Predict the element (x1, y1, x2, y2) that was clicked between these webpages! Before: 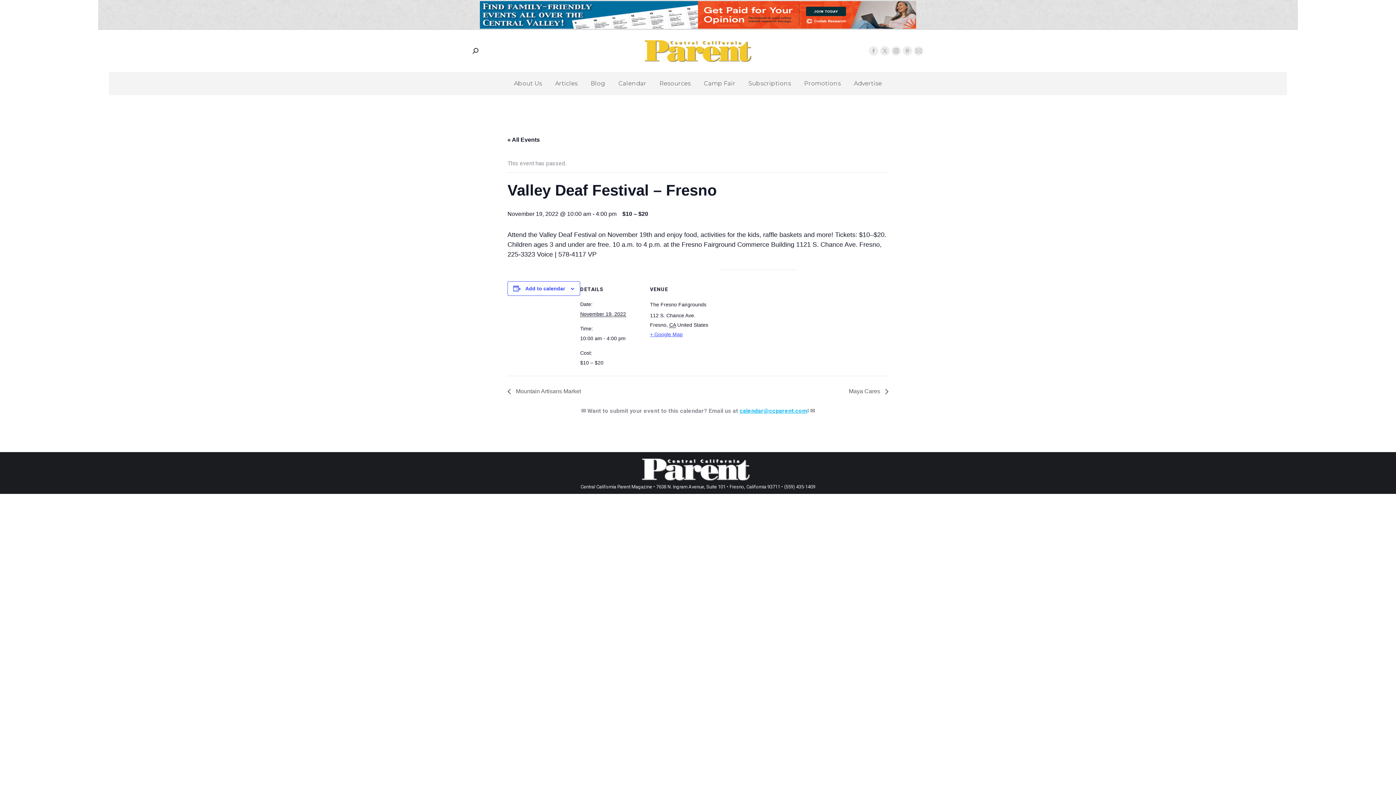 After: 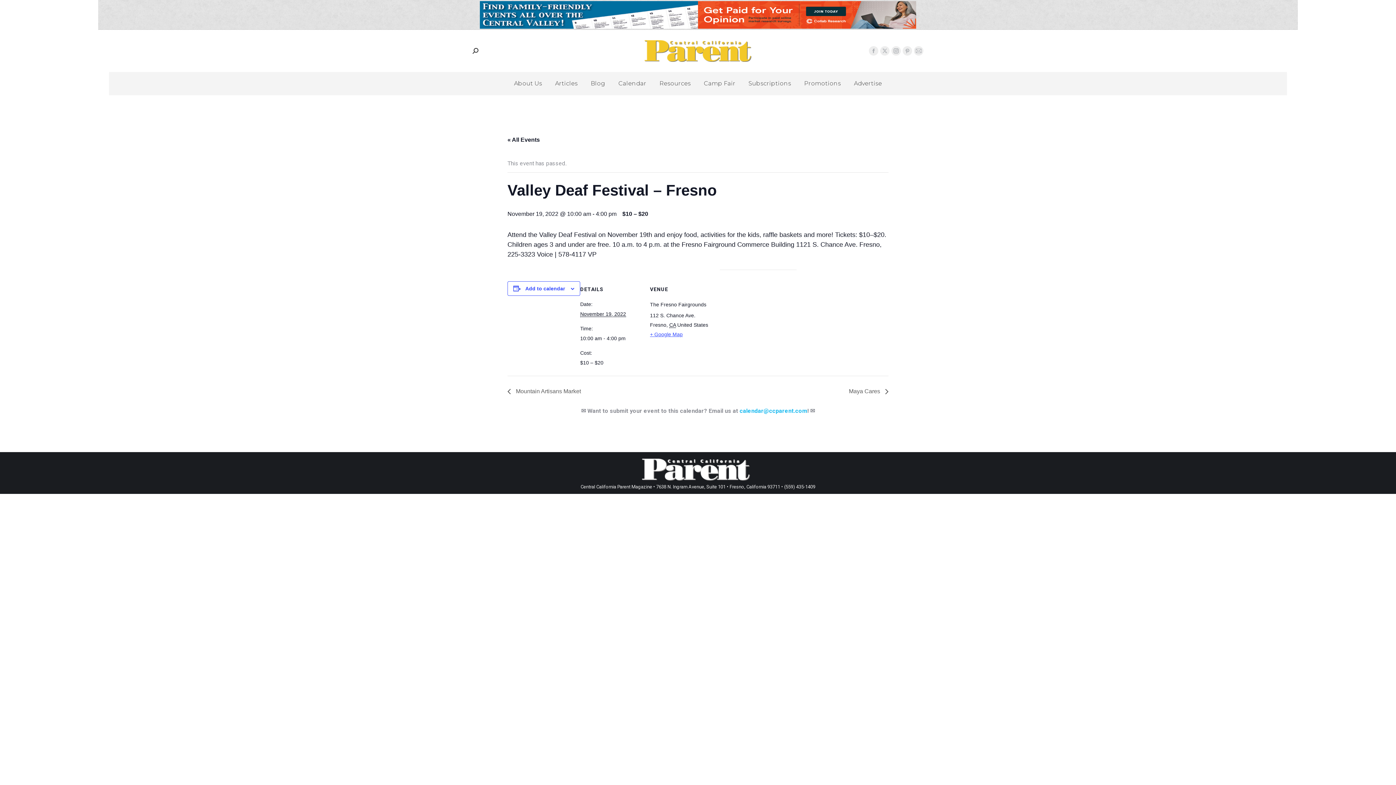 Action: label: calendar@ccparent.com bbox: (739, 407, 807, 414)